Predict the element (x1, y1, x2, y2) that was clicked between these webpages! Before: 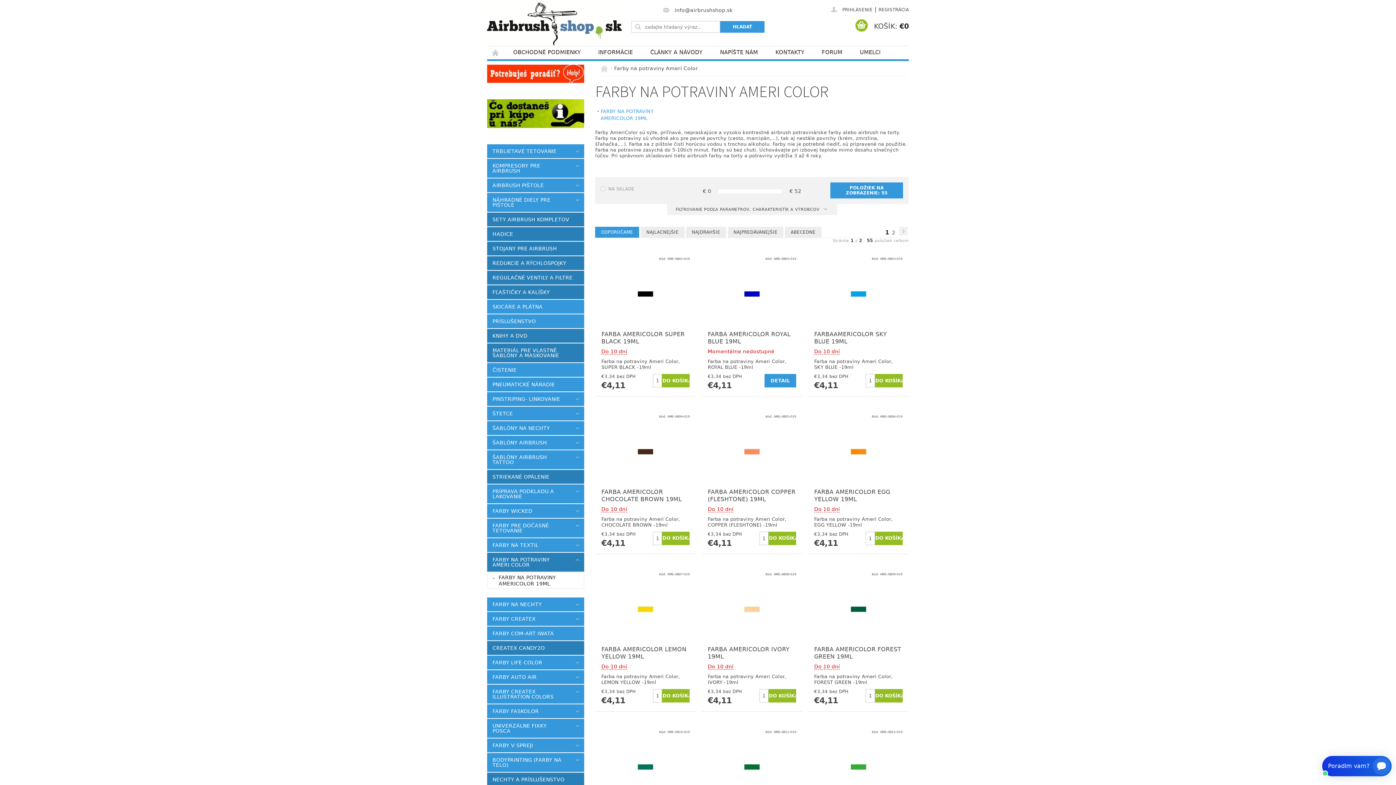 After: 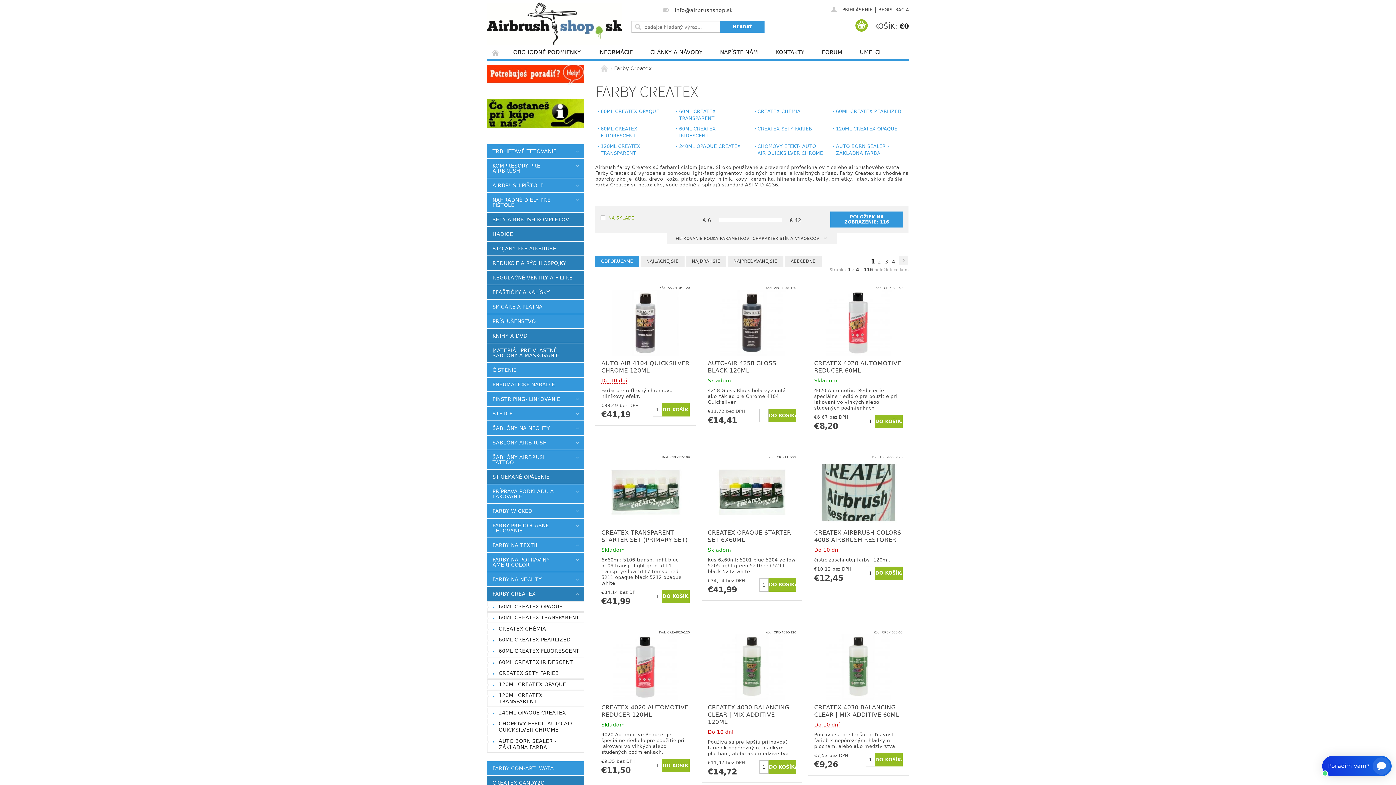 Action: bbox: (487, 612, 569, 626) label: FARBY CREATEX